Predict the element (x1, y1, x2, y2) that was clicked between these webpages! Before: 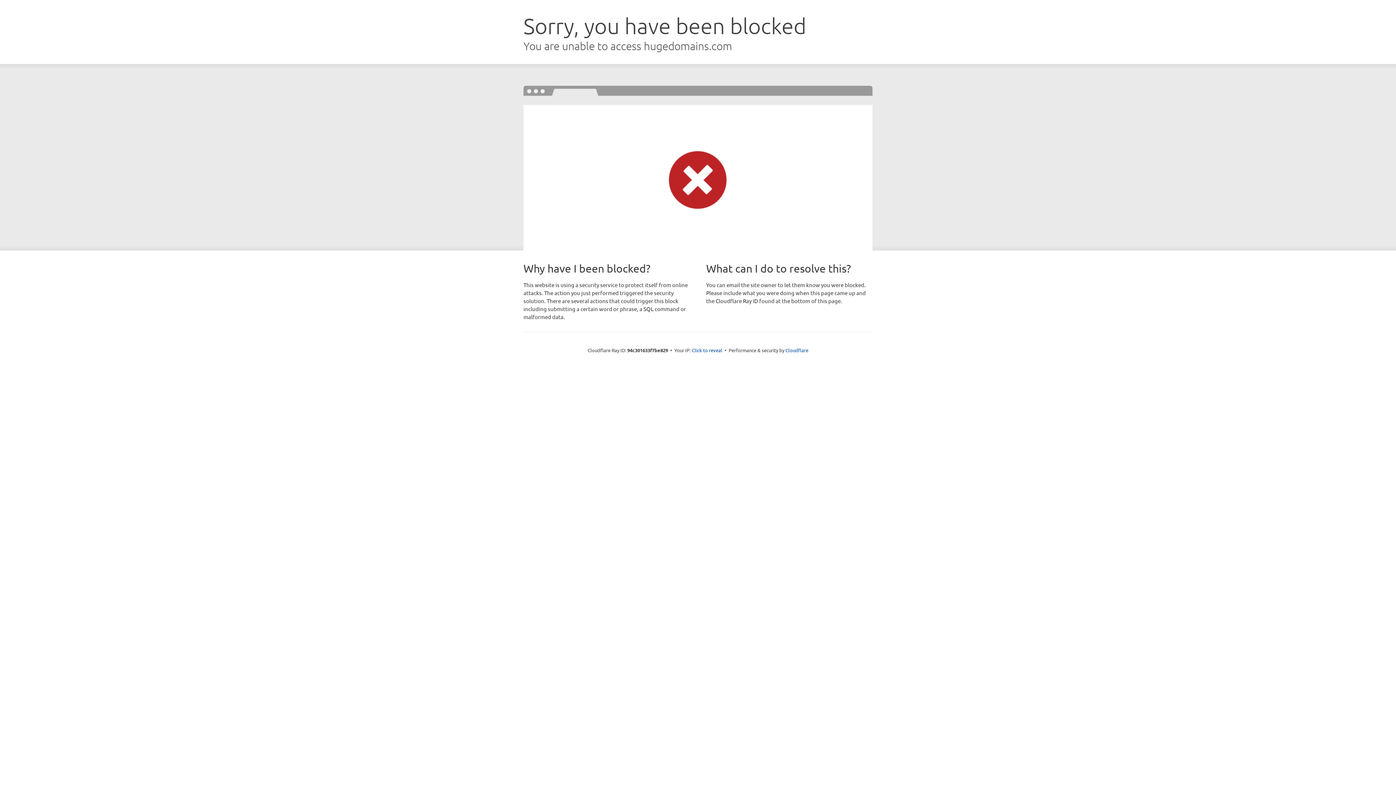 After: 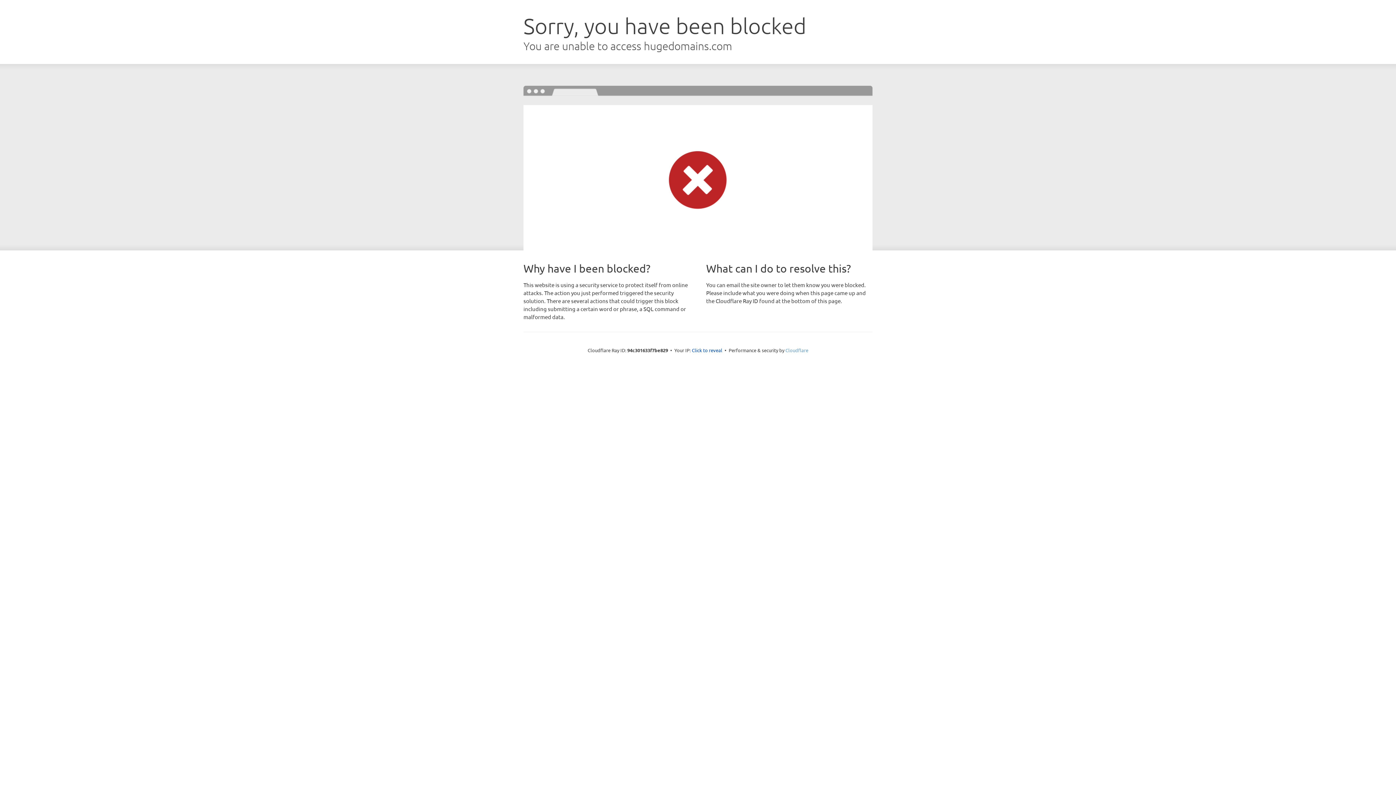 Action: label: Cloudflare bbox: (785, 347, 808, 353)